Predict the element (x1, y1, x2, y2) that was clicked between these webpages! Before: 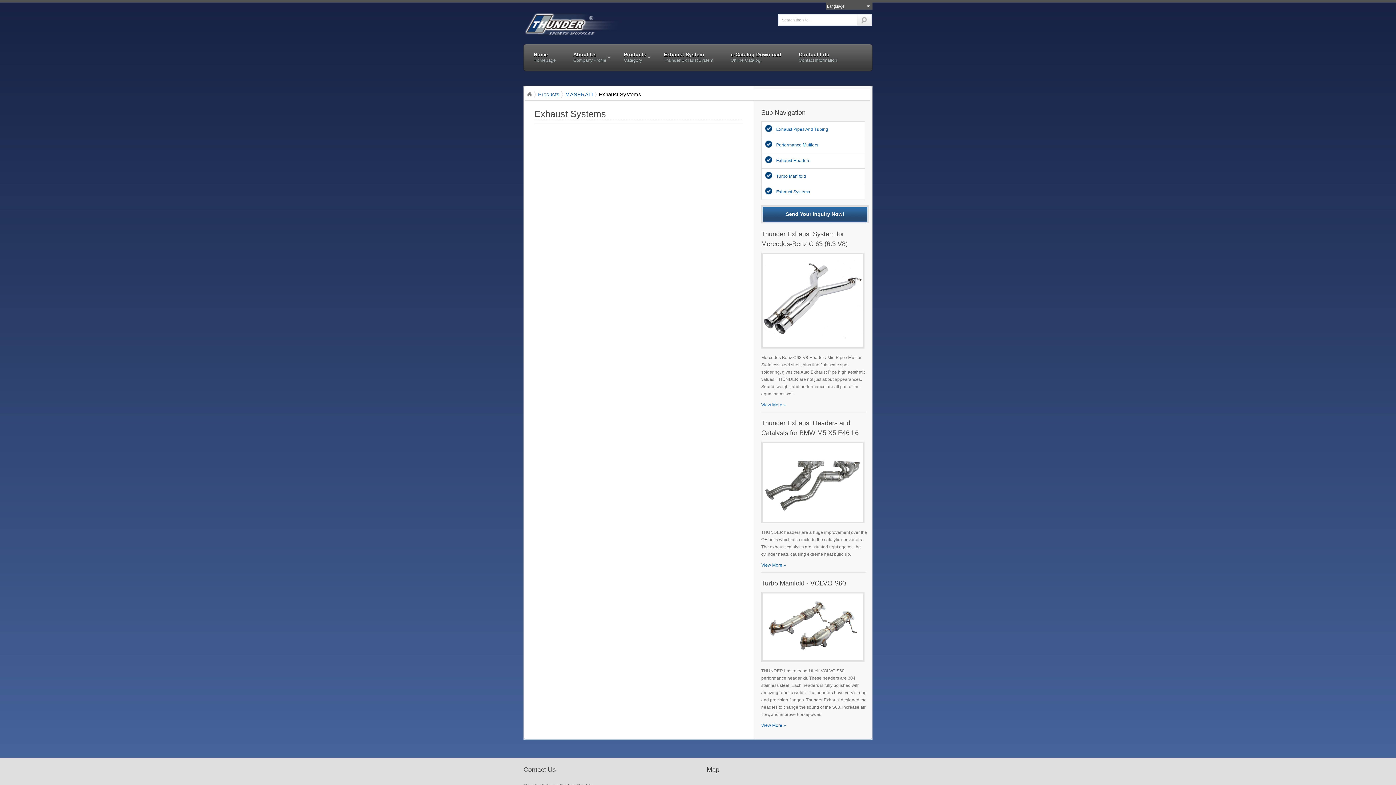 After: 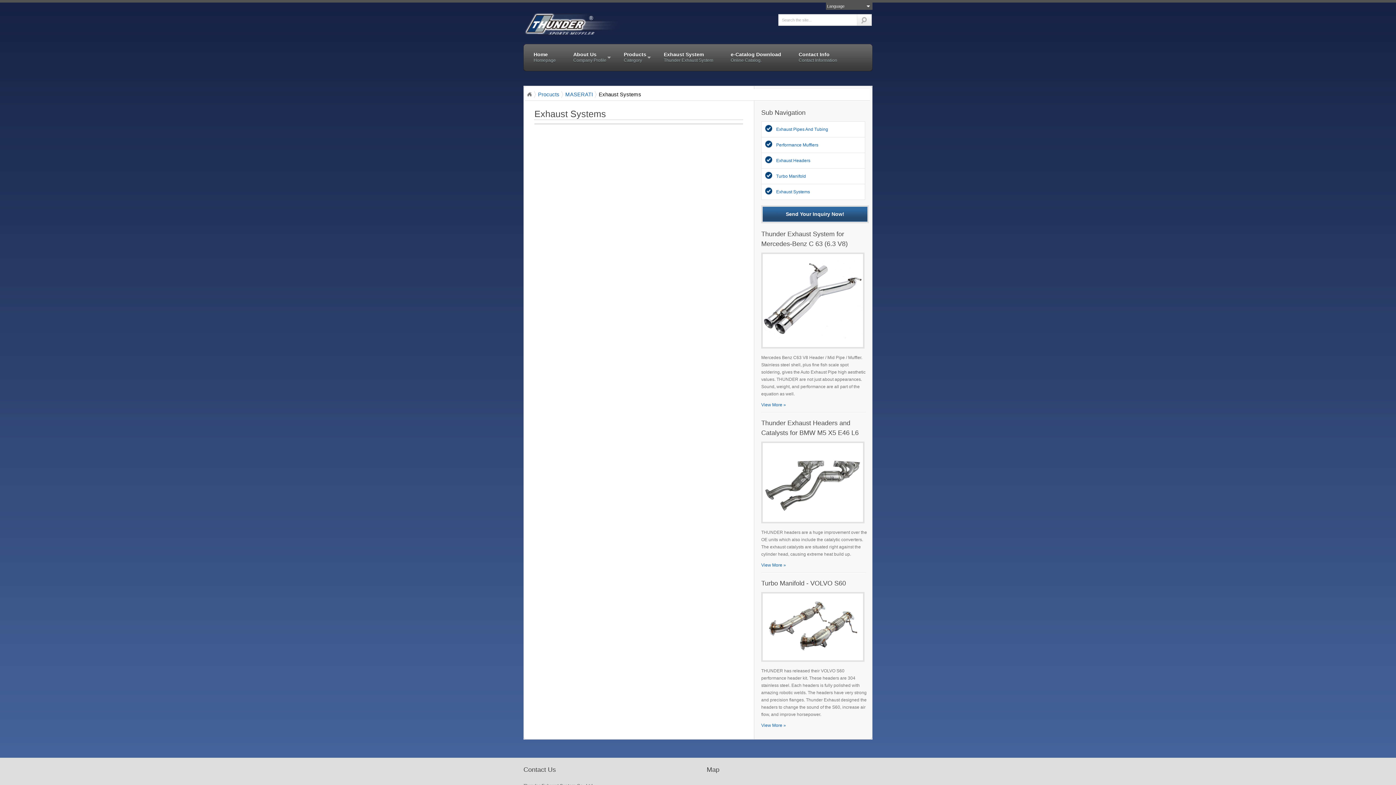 Action: bbox: (776, 189, 810, 194) label: Exhaust Systems